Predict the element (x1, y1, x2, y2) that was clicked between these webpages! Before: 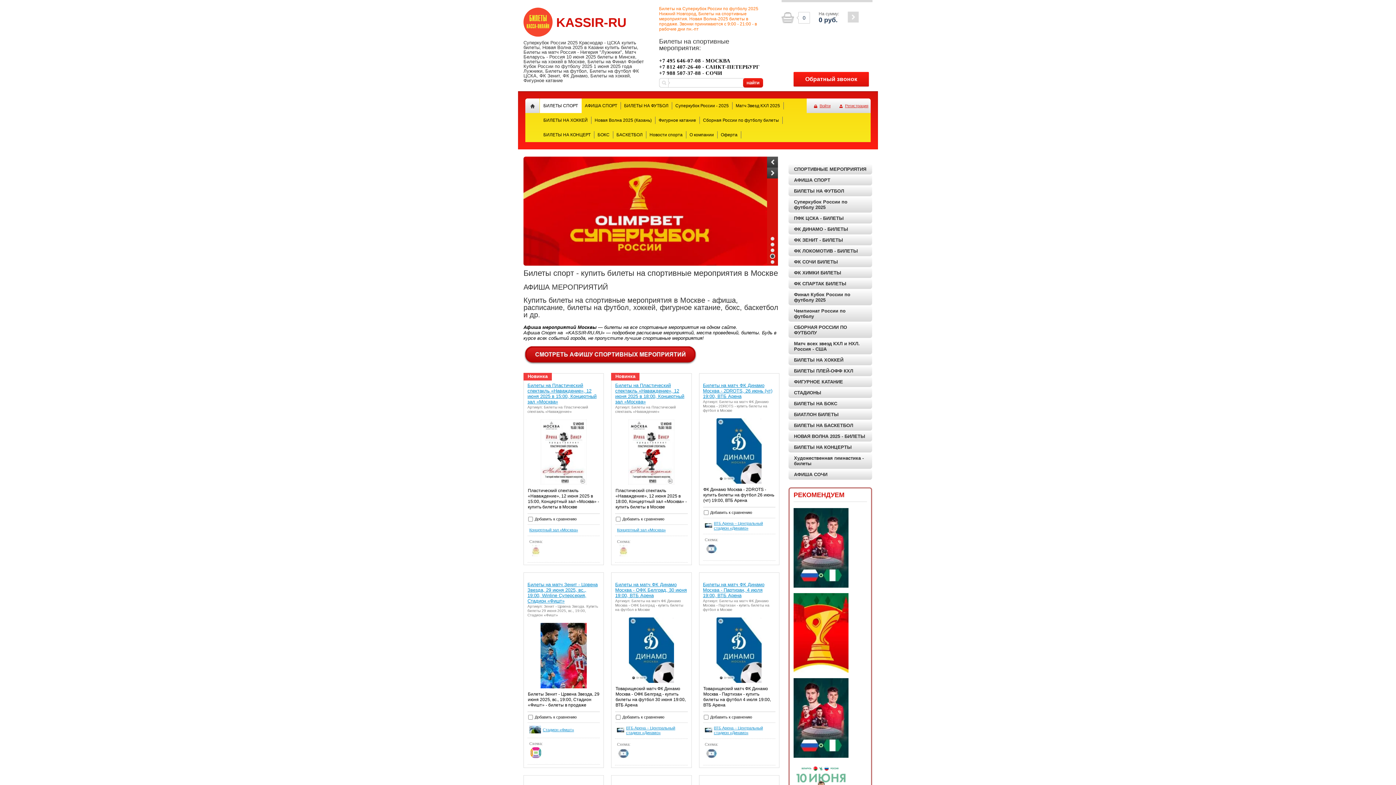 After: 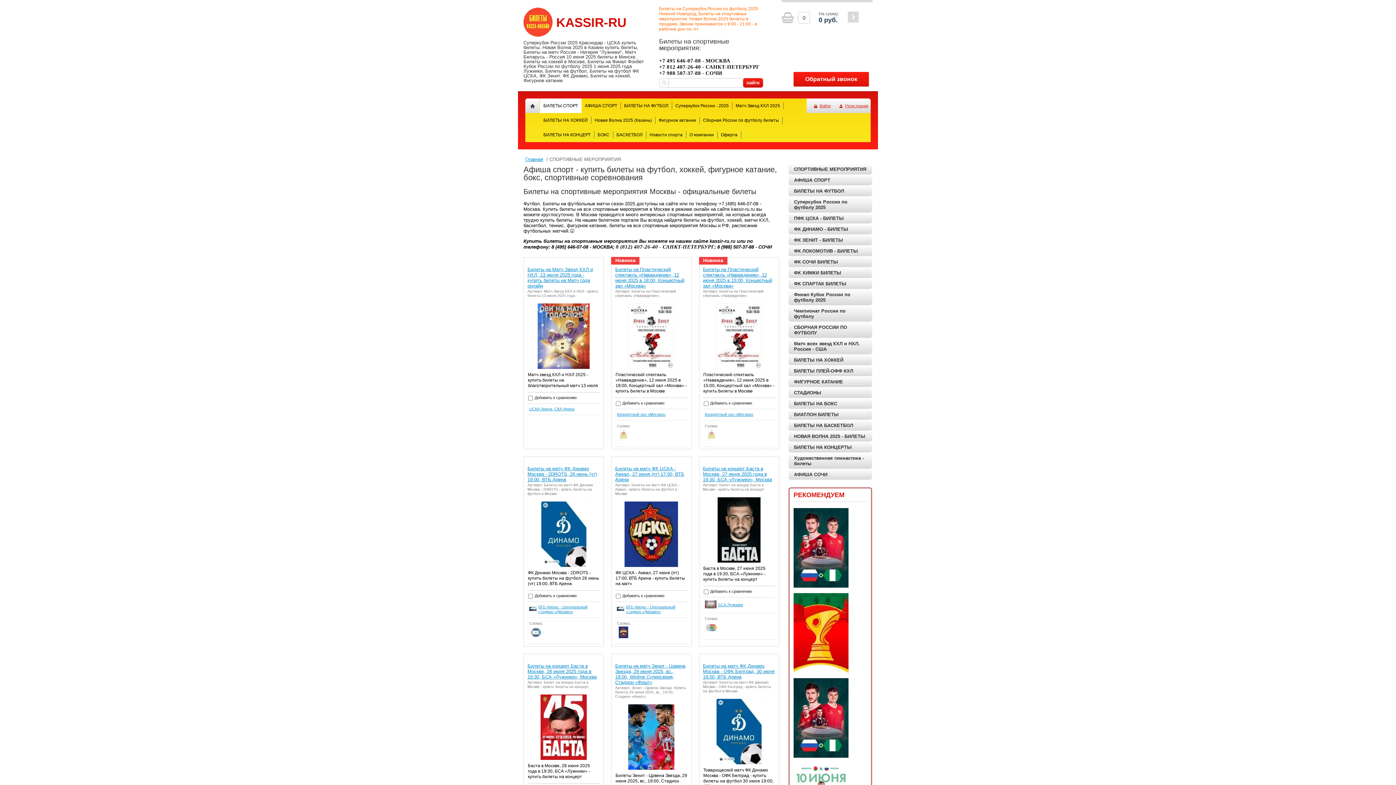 Action: bbox: (523, 360, 697, 366)